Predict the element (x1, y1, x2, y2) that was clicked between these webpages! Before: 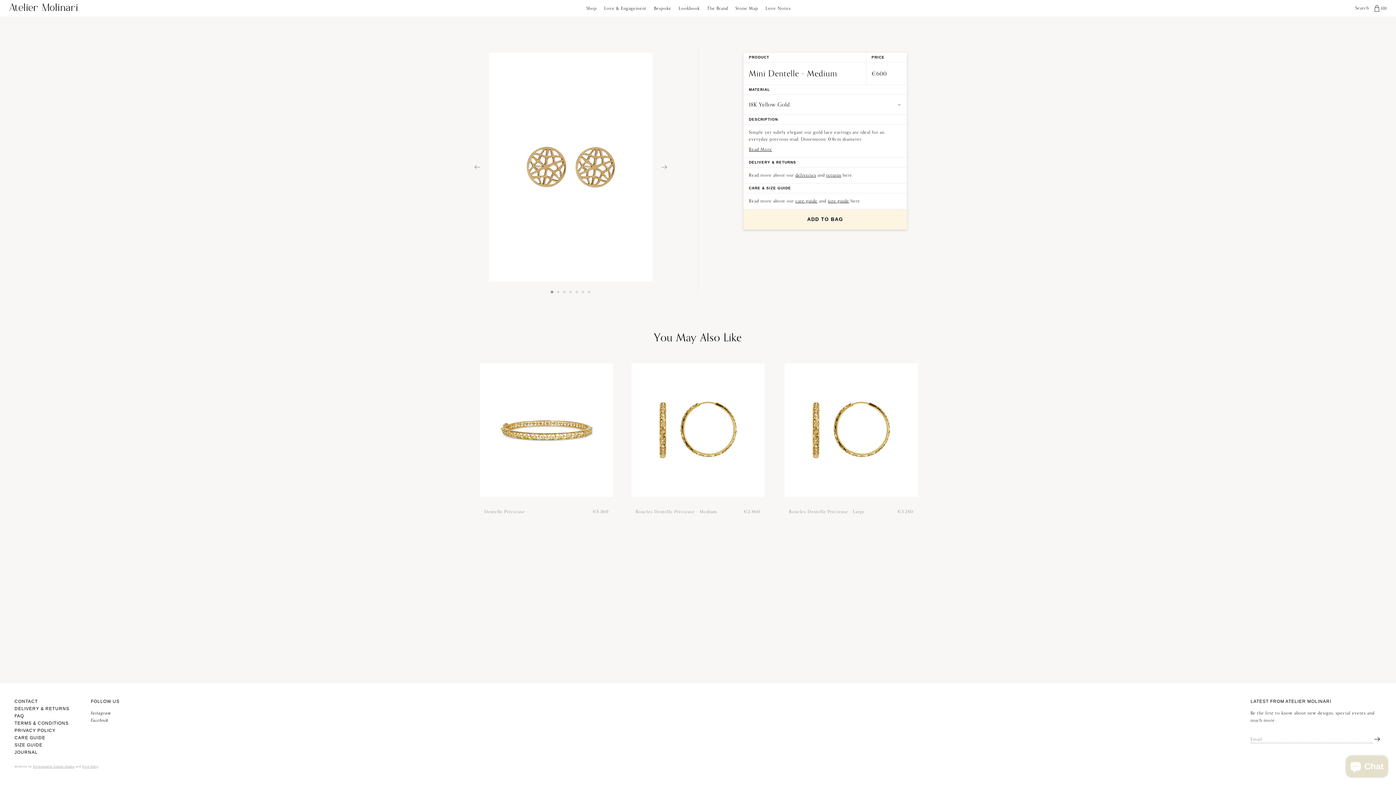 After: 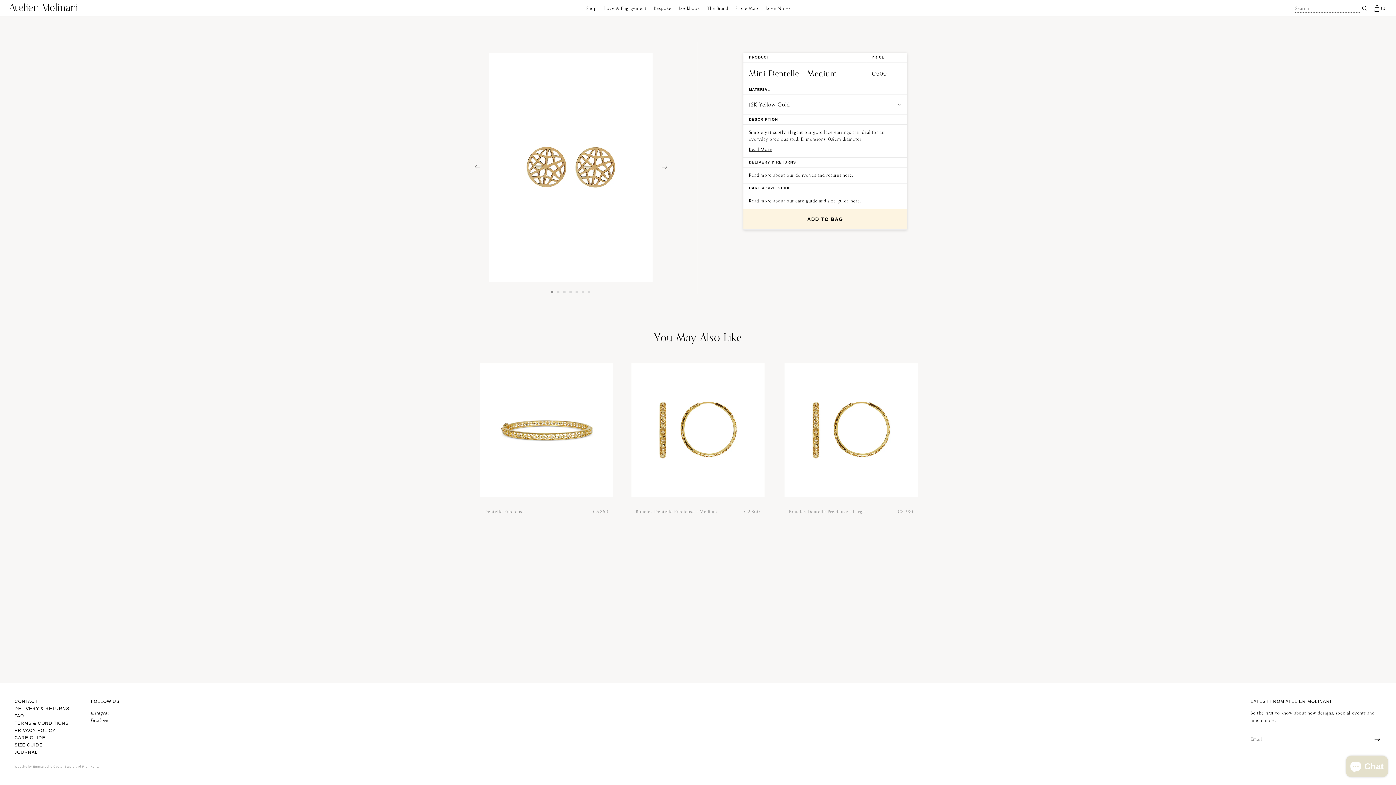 Action: bbox: (1355, 3, 1369, 12) label: Search